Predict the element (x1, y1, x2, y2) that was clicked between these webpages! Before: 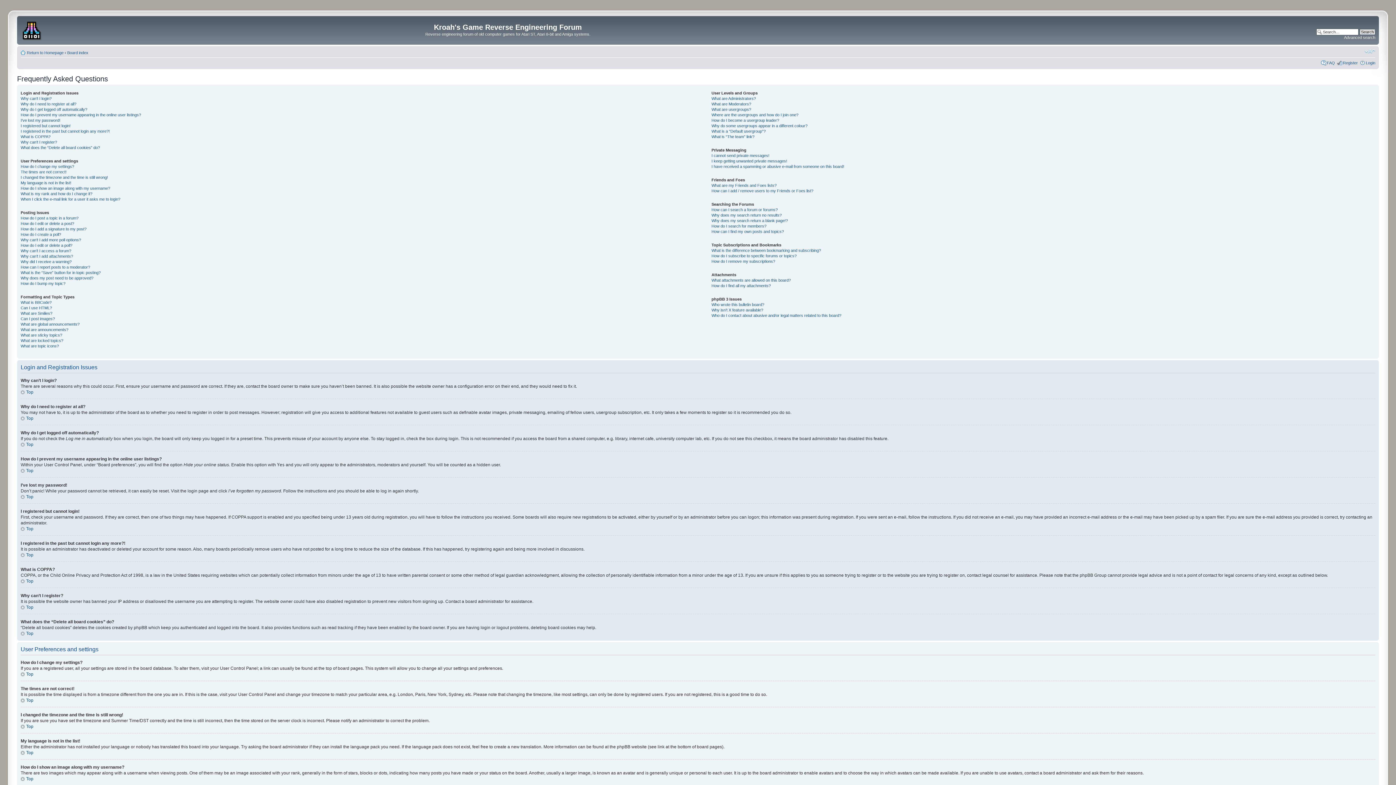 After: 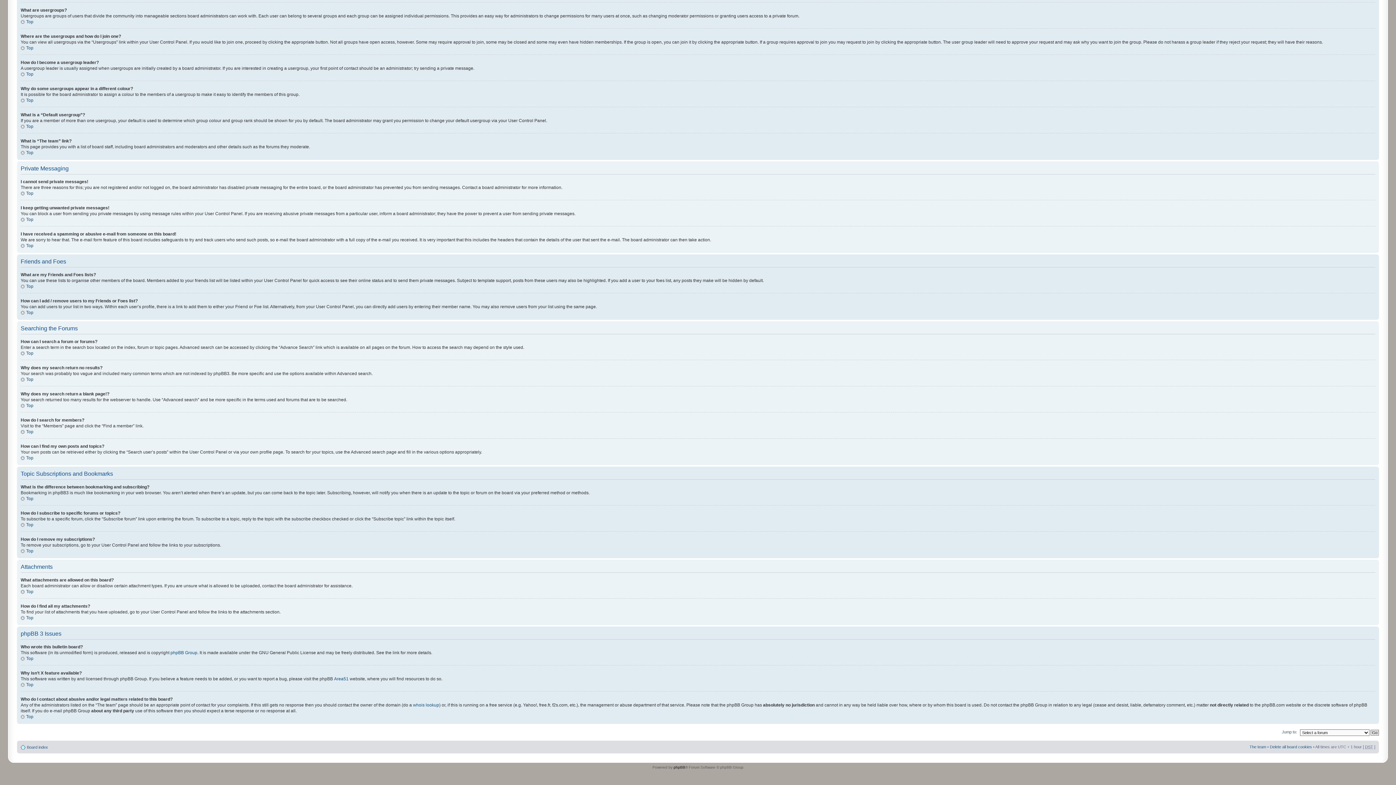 Action: bbox: (711, 112, 798, 116) label: Where are the usergroups and how do I join one?